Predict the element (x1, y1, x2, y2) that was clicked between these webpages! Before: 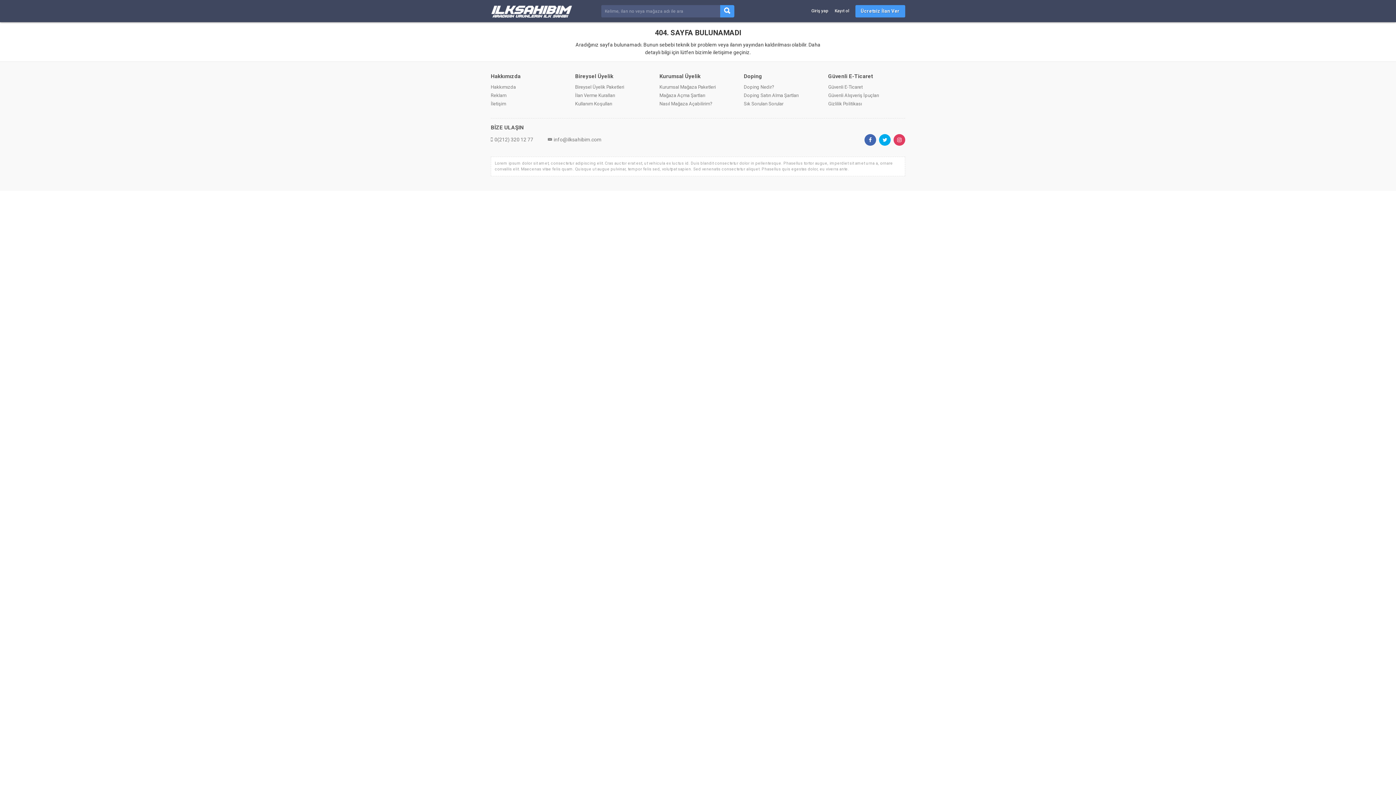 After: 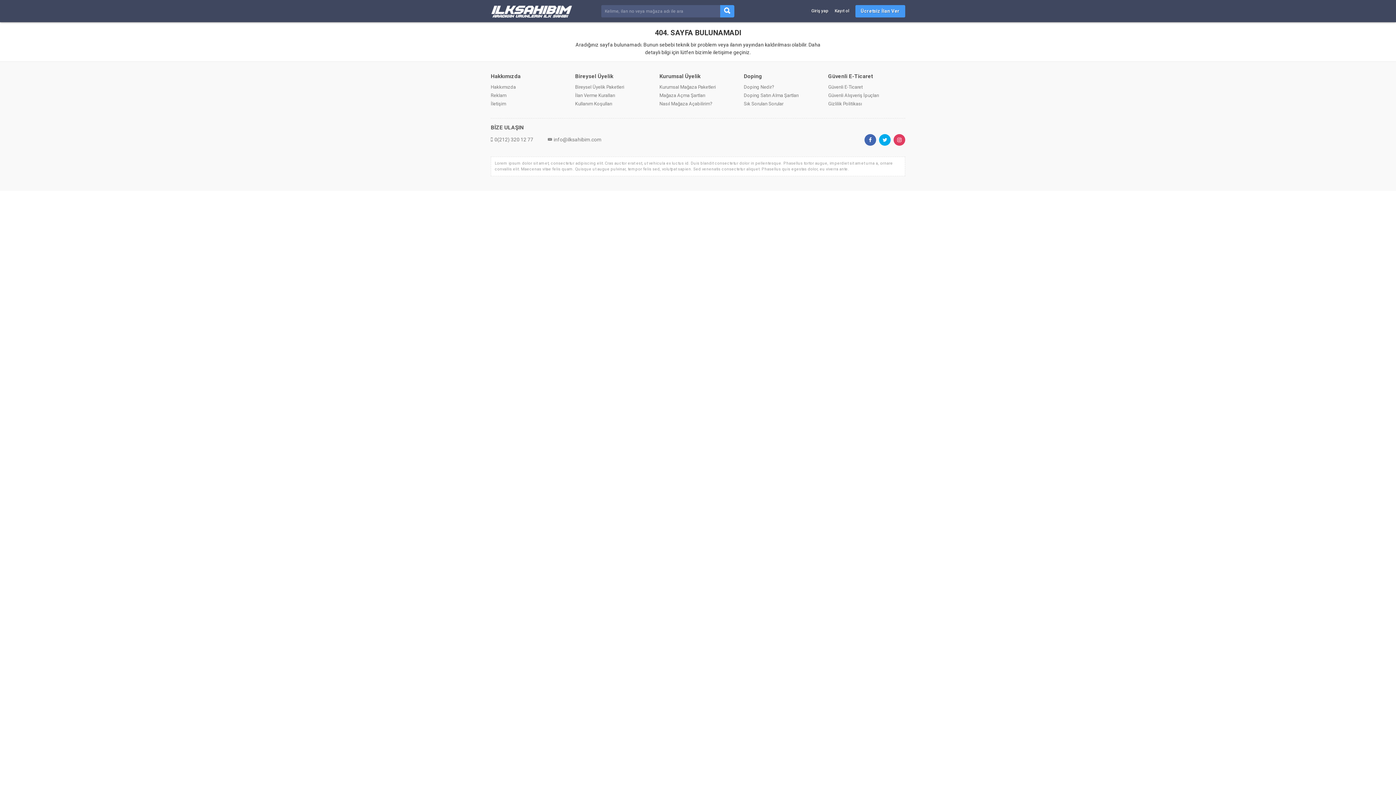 Action: bbox: (893, 134, 905, 145)